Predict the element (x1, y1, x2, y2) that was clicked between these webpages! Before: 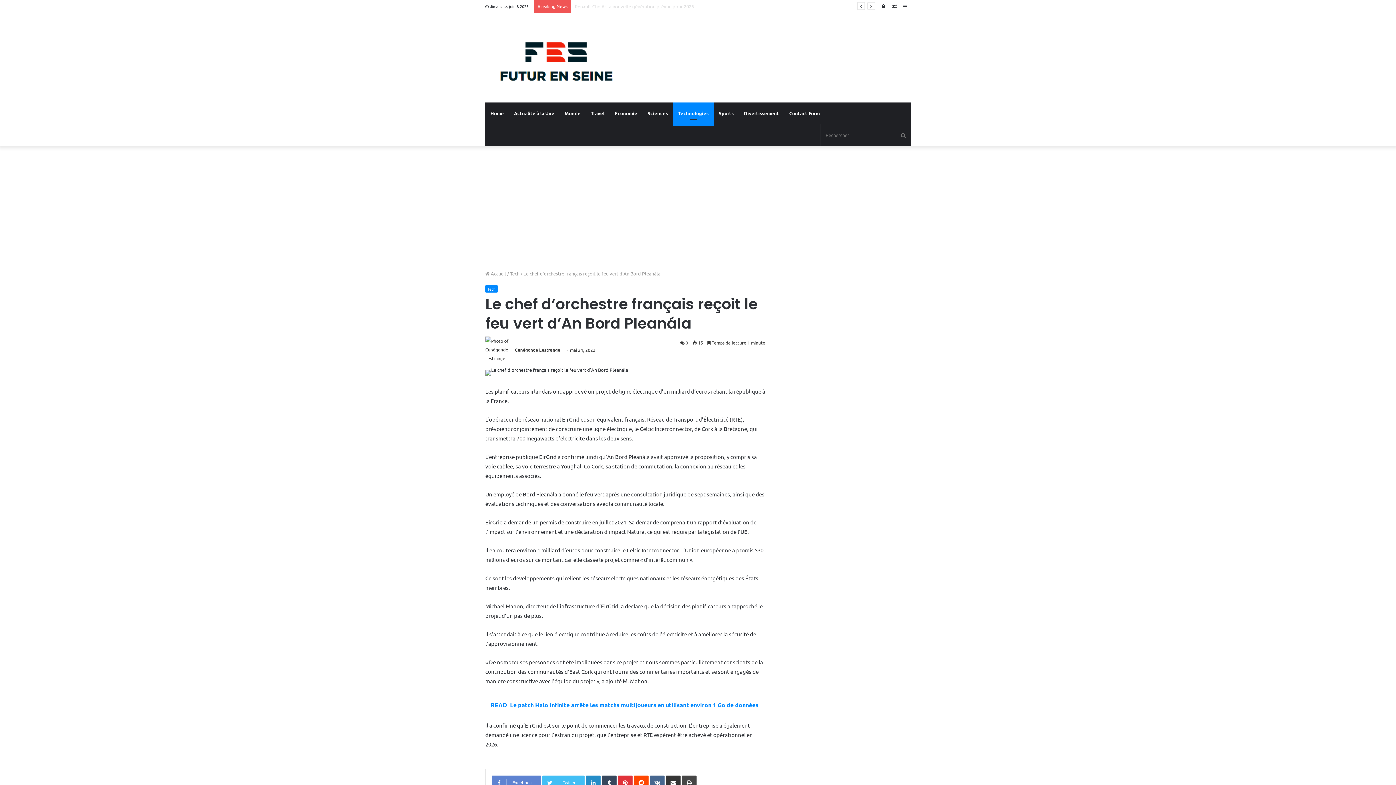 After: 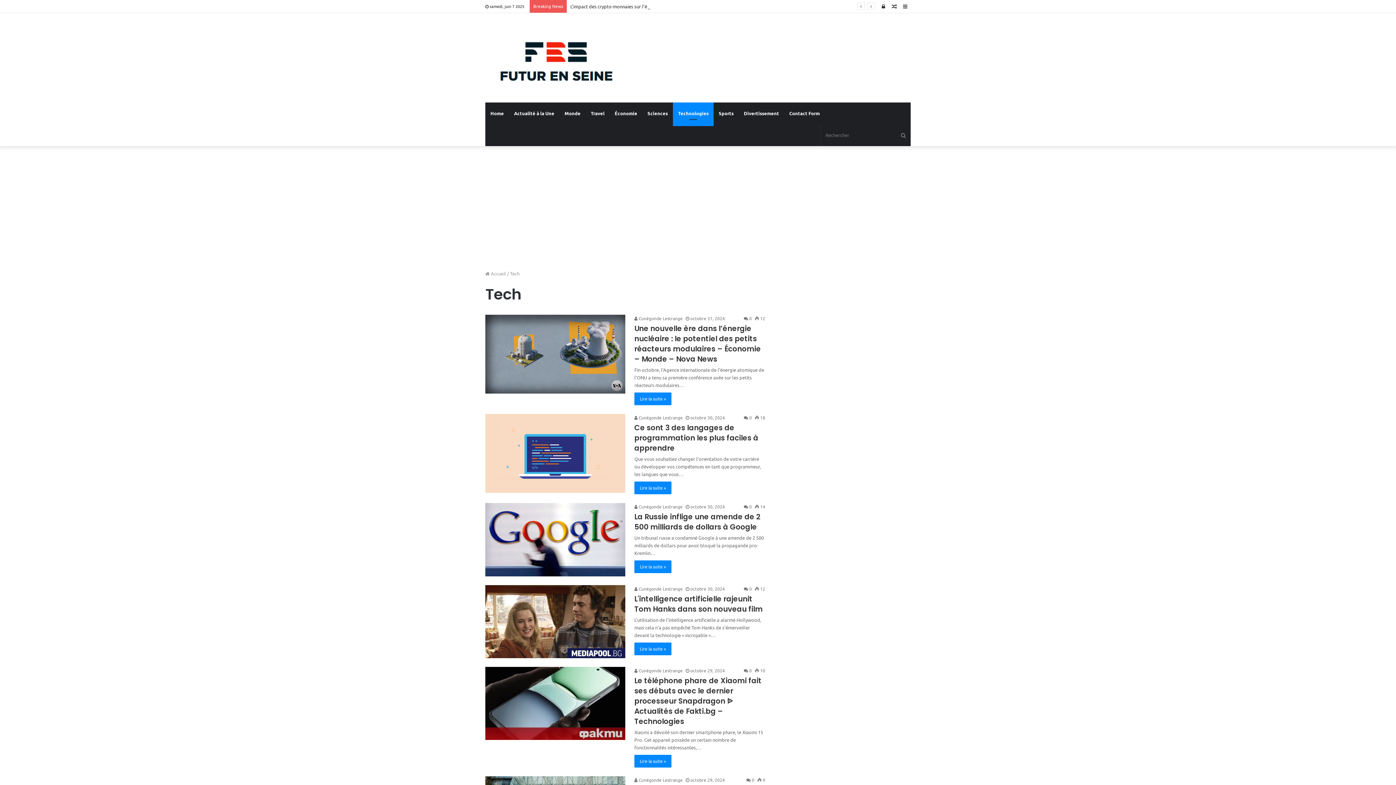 Action: label: Tech bbox: (510, 270, 519, 276)